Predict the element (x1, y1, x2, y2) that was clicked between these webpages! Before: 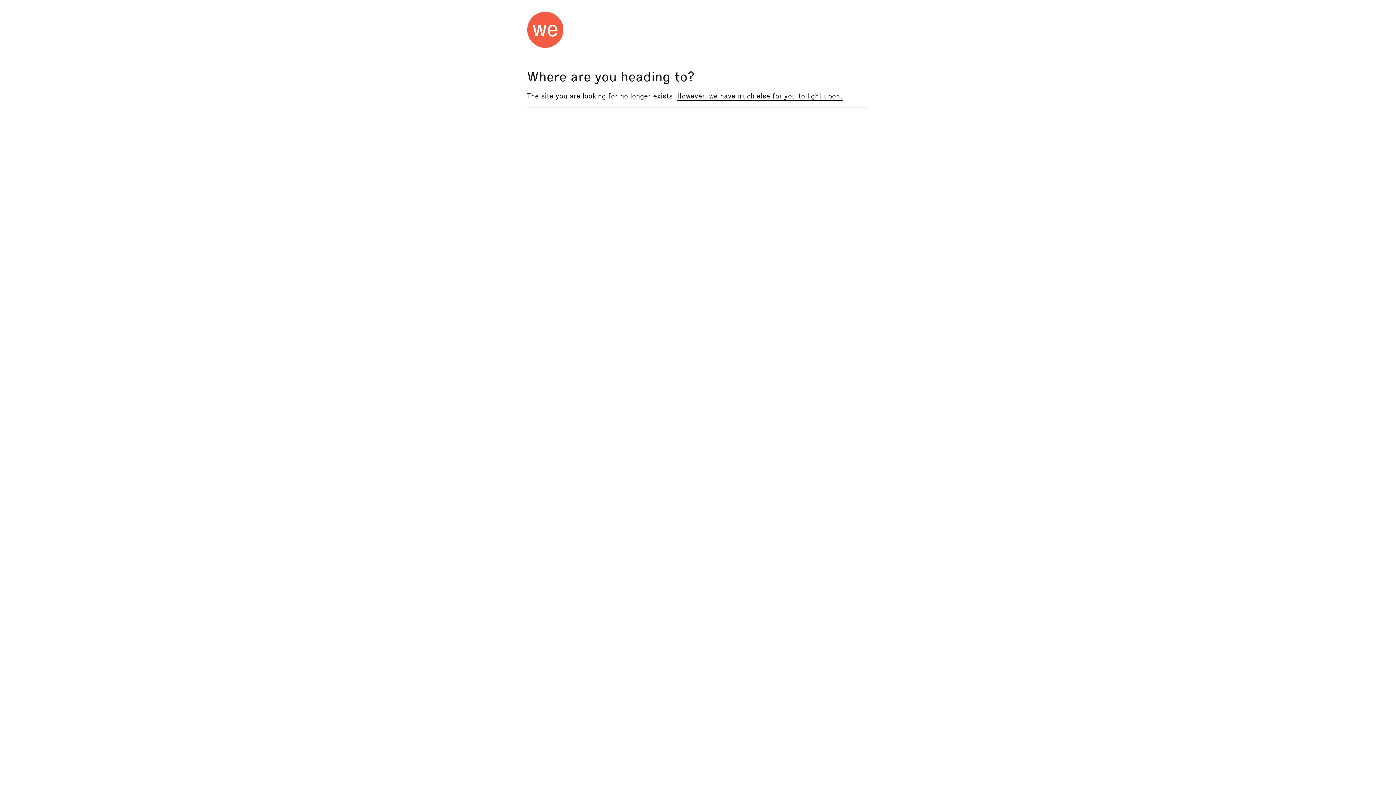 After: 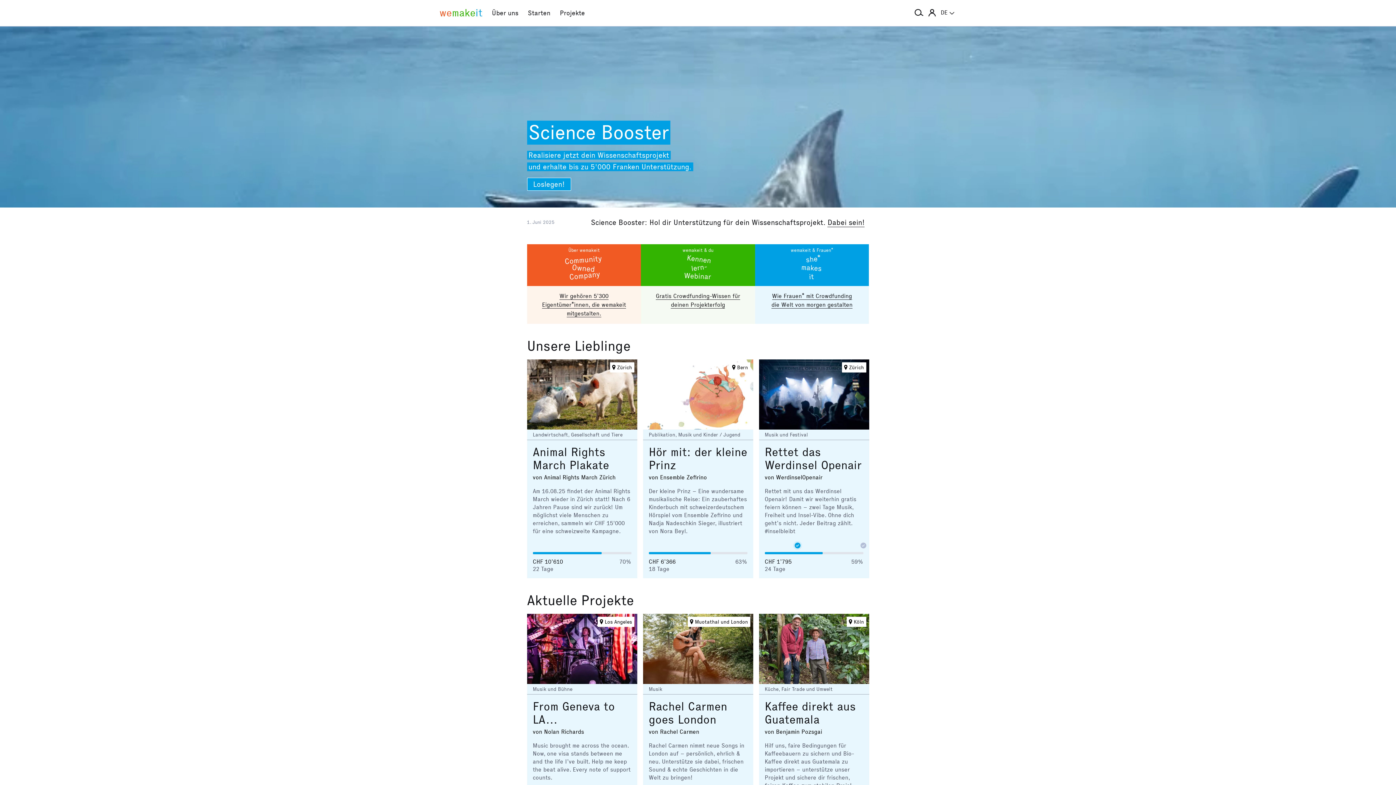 Action: bbox: (677, 91, 842, 100) label: However, we have much else for you to light upon.